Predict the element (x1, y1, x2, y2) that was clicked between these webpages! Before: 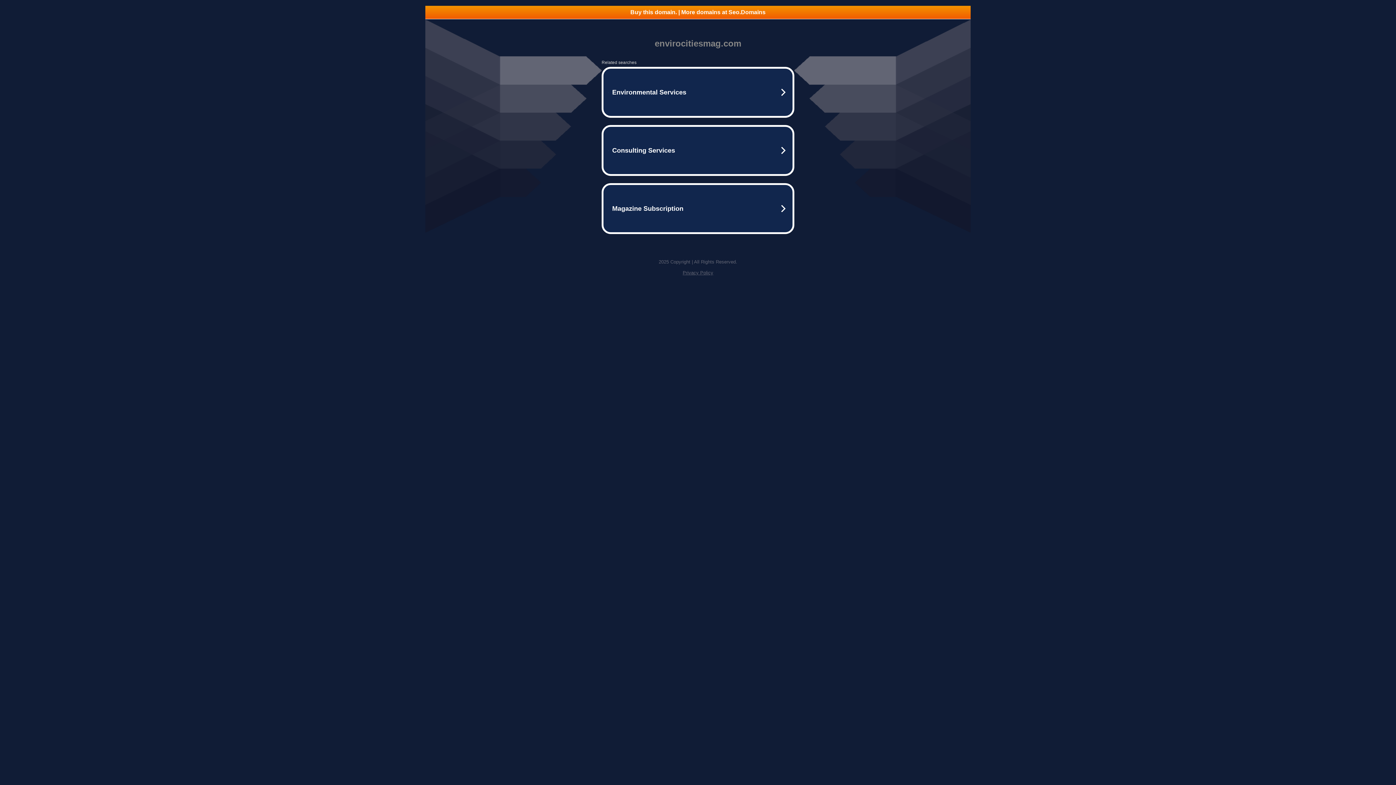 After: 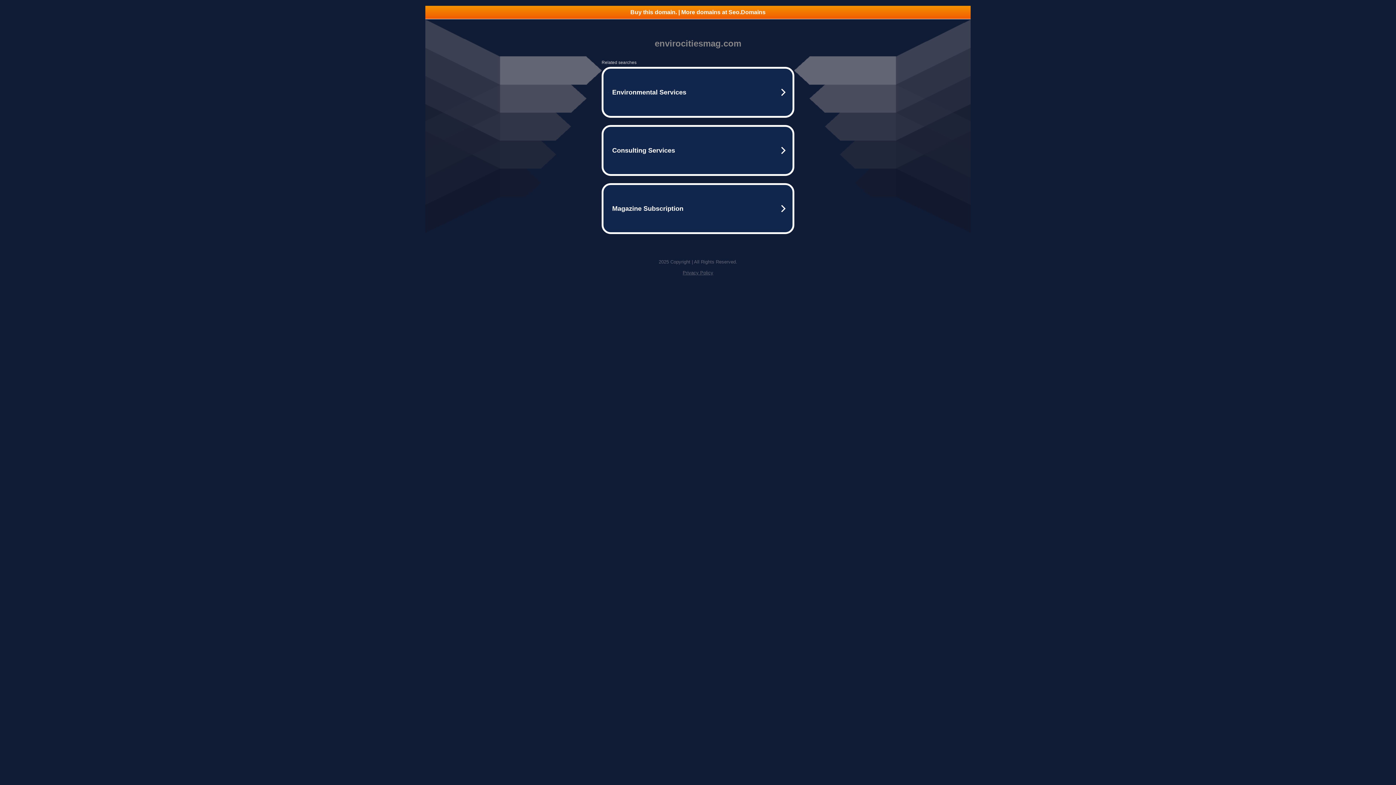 Action: label: Buy this domain. | More domains at Seo.Domains bbox: (425, 5, 970, 18)